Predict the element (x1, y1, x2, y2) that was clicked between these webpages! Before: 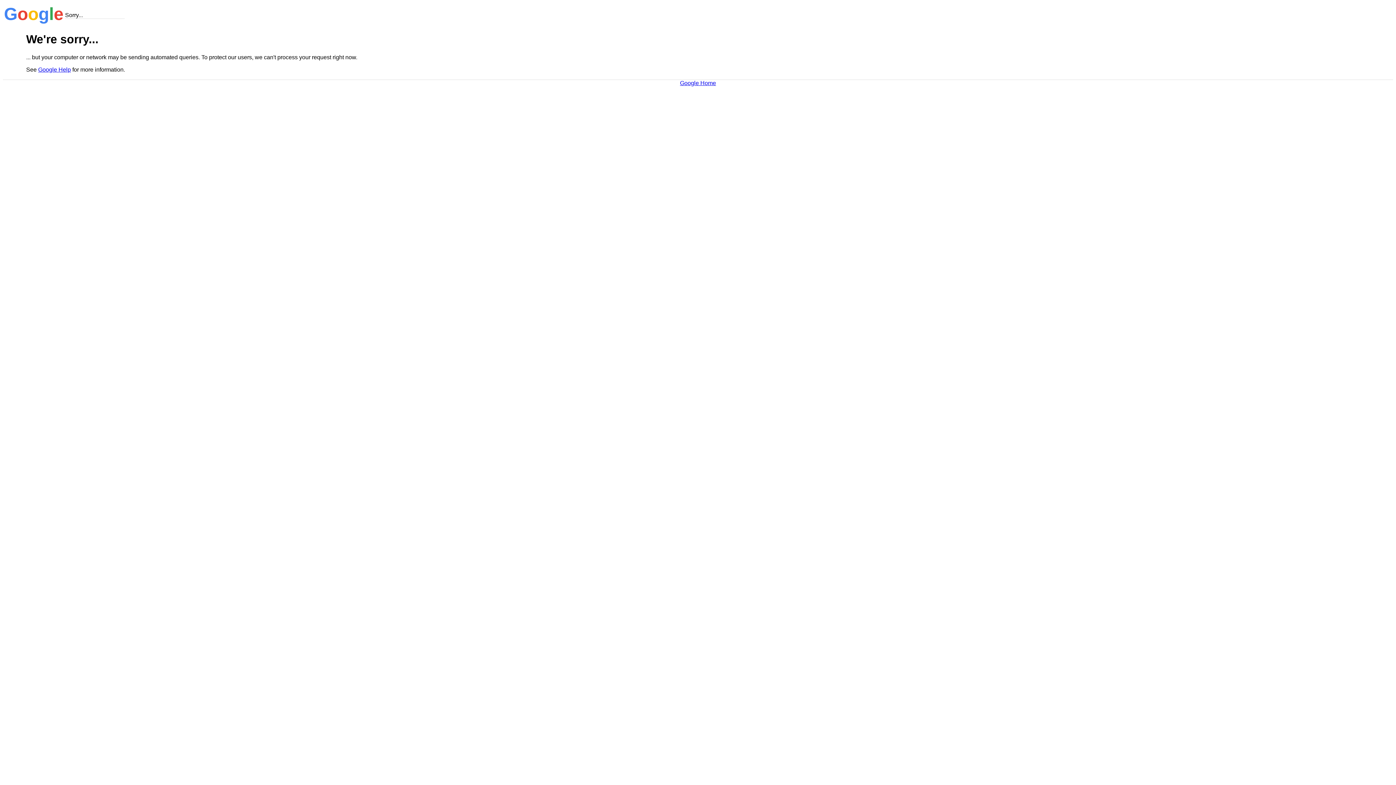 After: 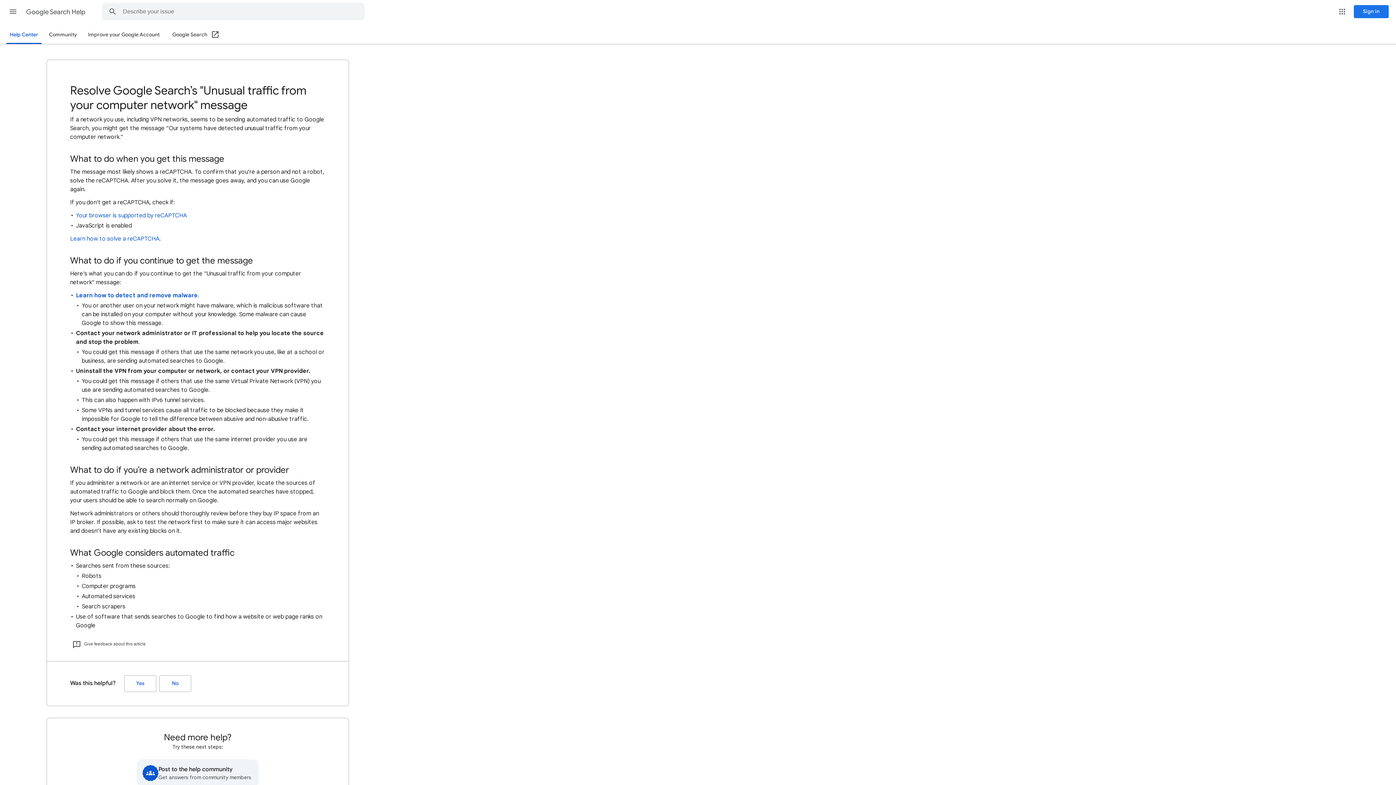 Action: bbox: (38, 66, 70, 72) label: Google Help